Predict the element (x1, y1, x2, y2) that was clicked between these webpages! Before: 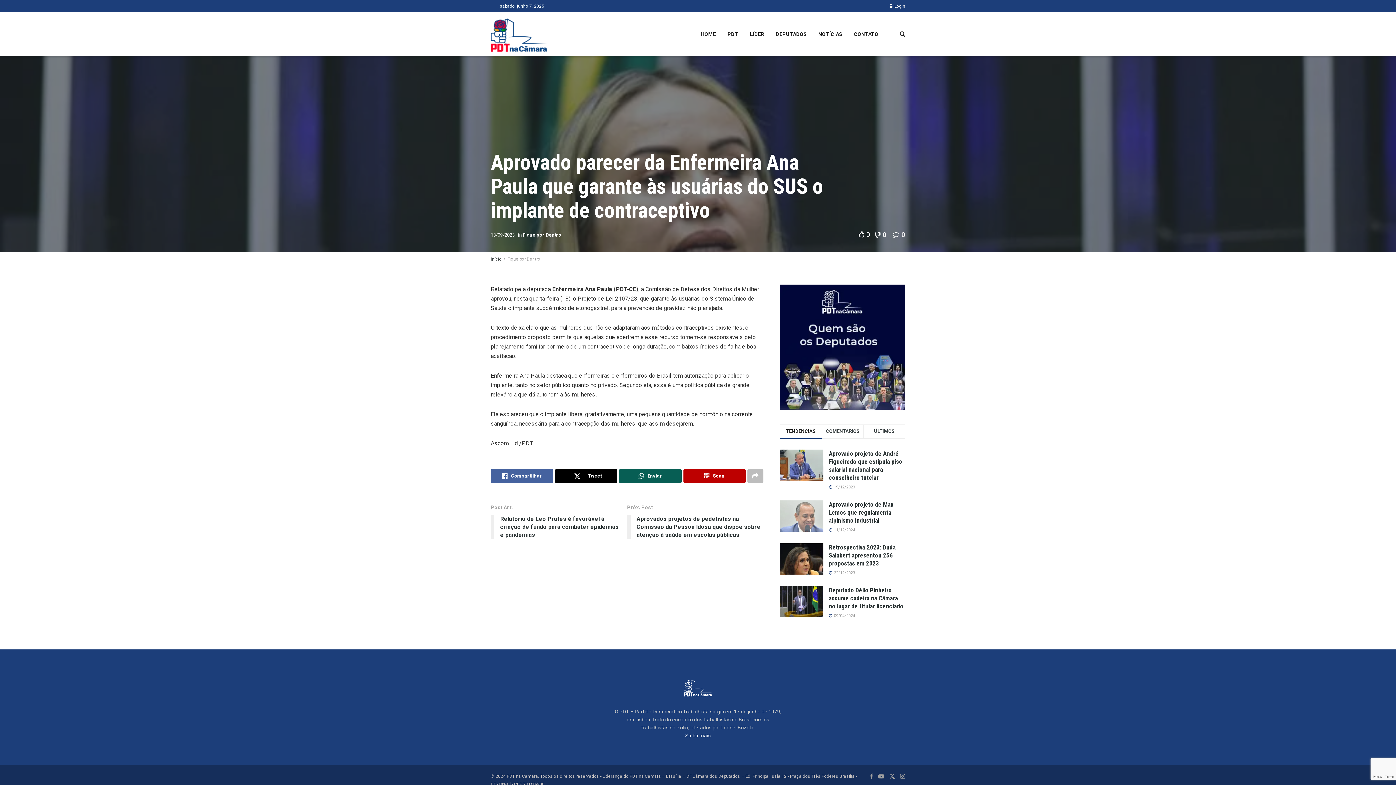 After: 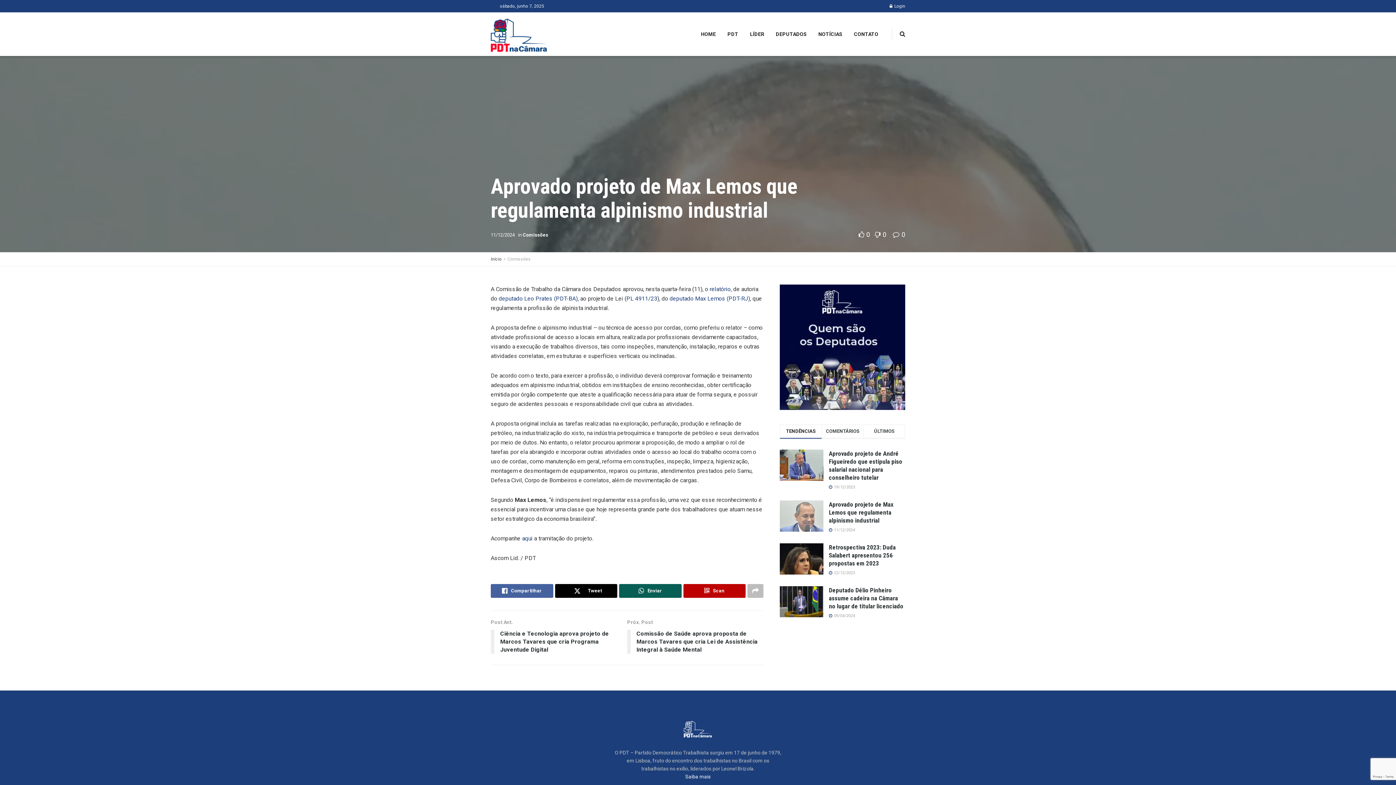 Action: bbox: (780, 500, 823, 531)